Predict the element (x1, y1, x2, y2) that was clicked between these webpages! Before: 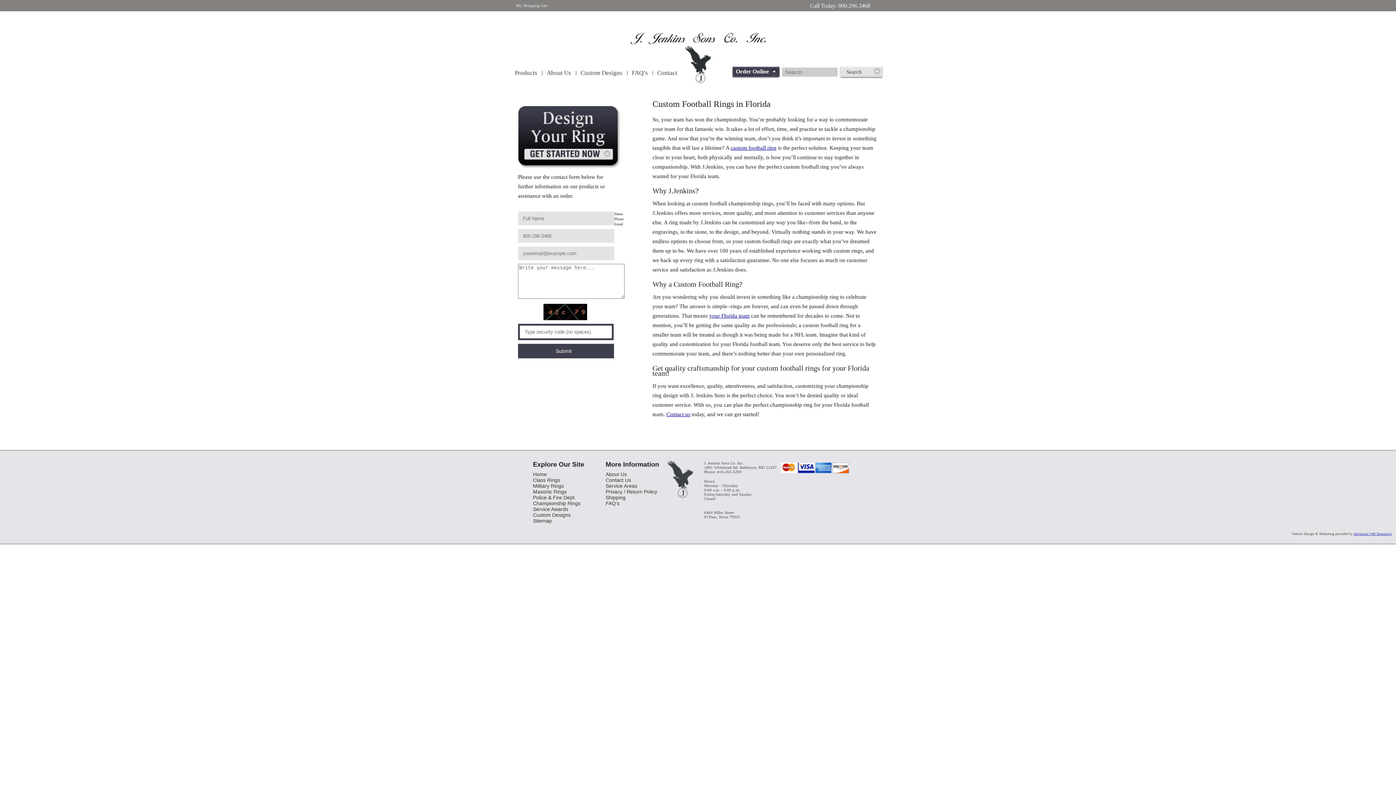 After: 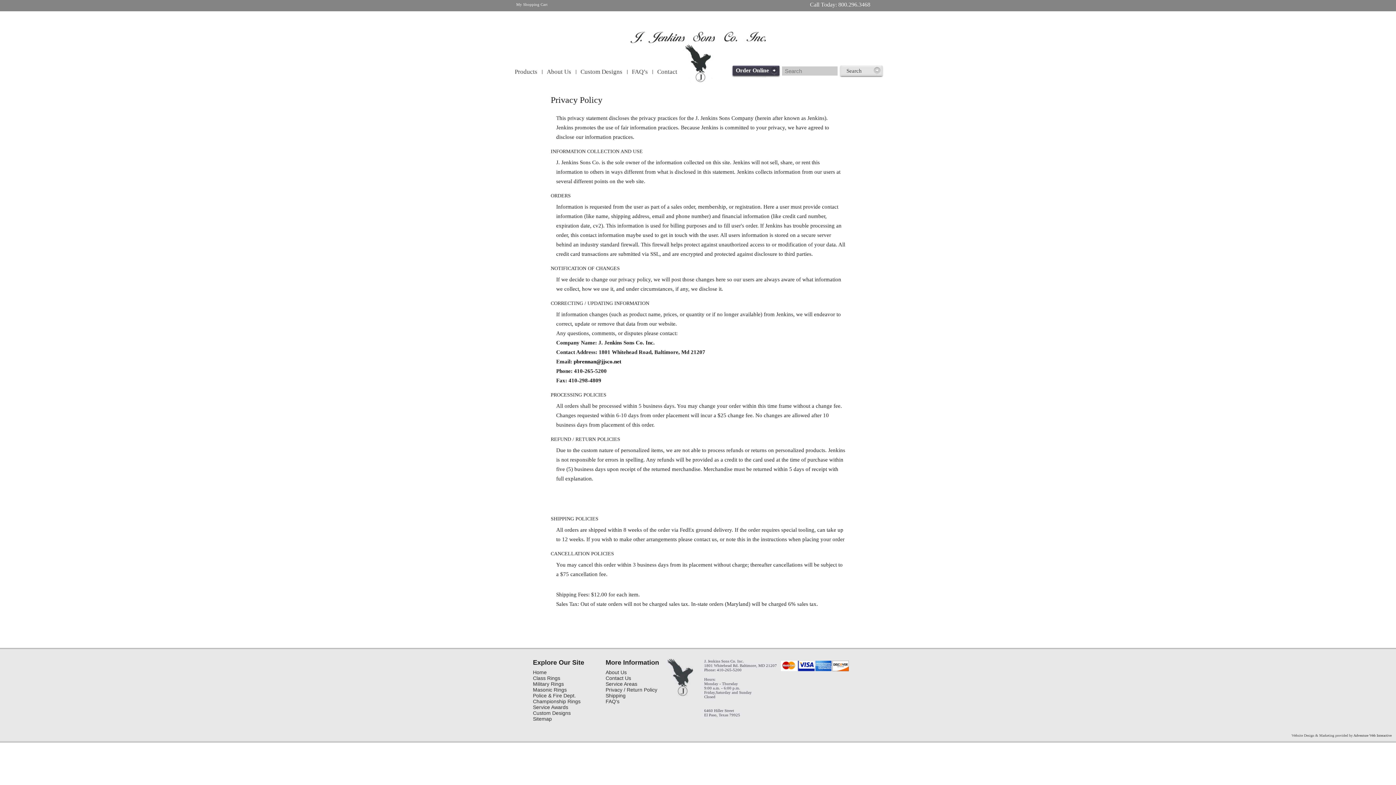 Action: label: Shipping bbox: (605, 494, 625, 500)